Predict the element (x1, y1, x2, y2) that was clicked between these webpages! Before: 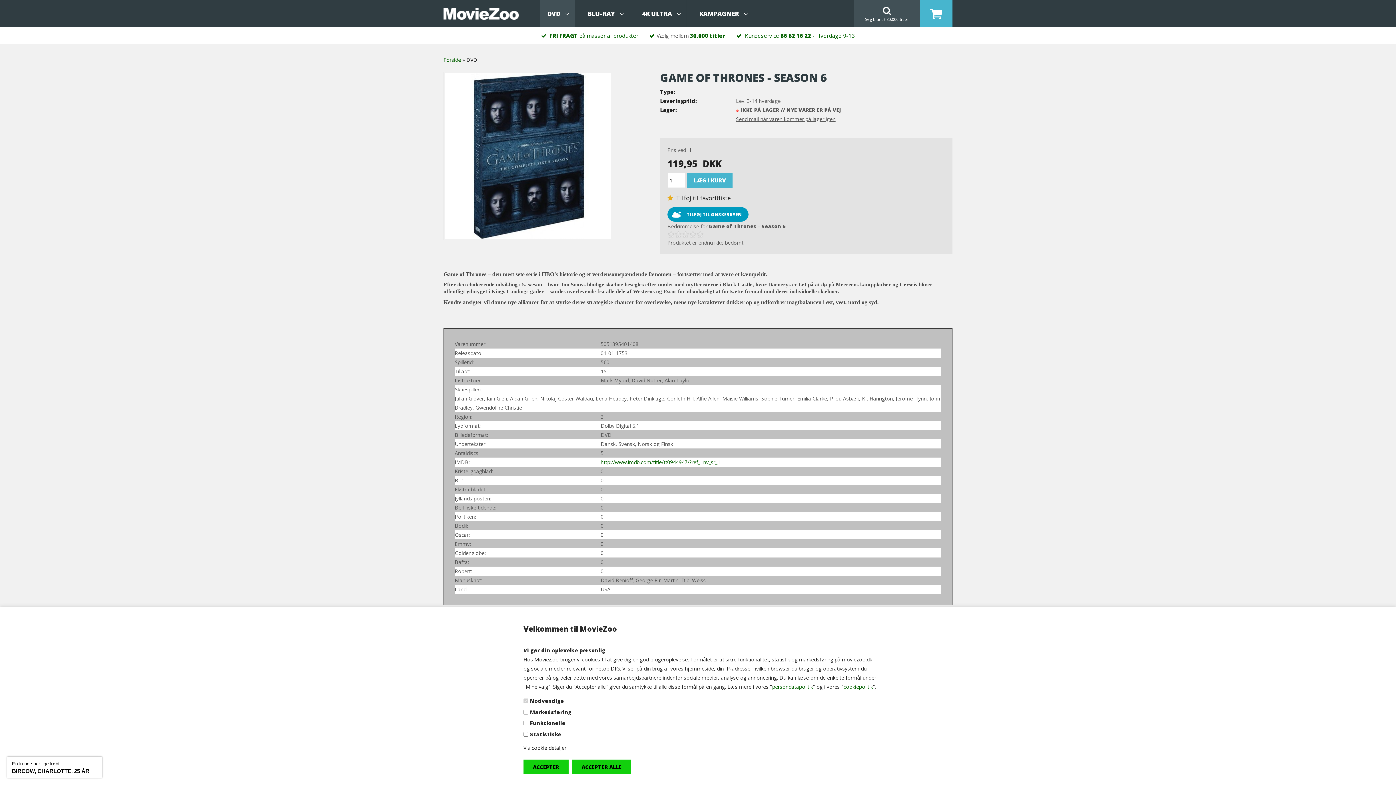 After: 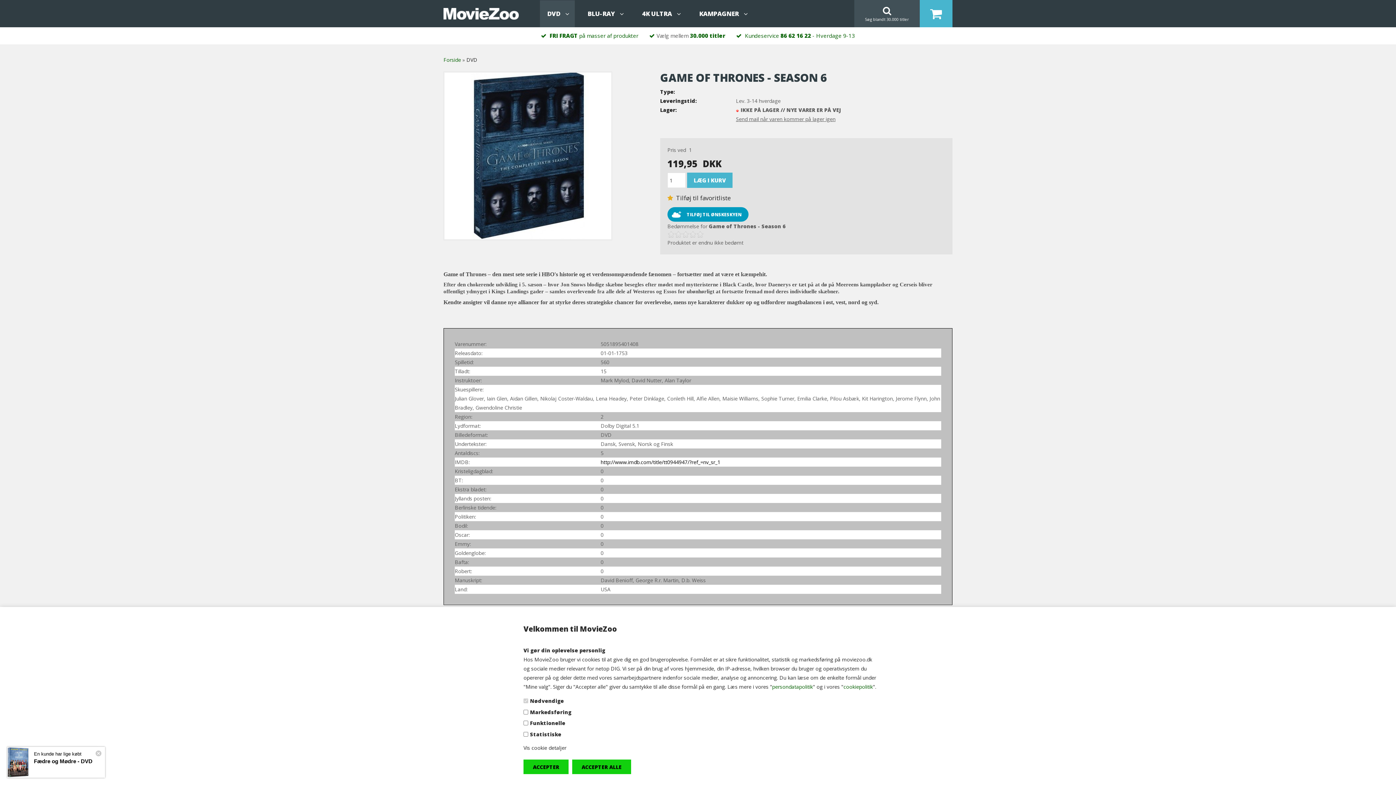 Action: bbox: (600, 459, 720, 465) label: http://www.imdb.com/title/tt0944947/?ref_=nv_sr_1